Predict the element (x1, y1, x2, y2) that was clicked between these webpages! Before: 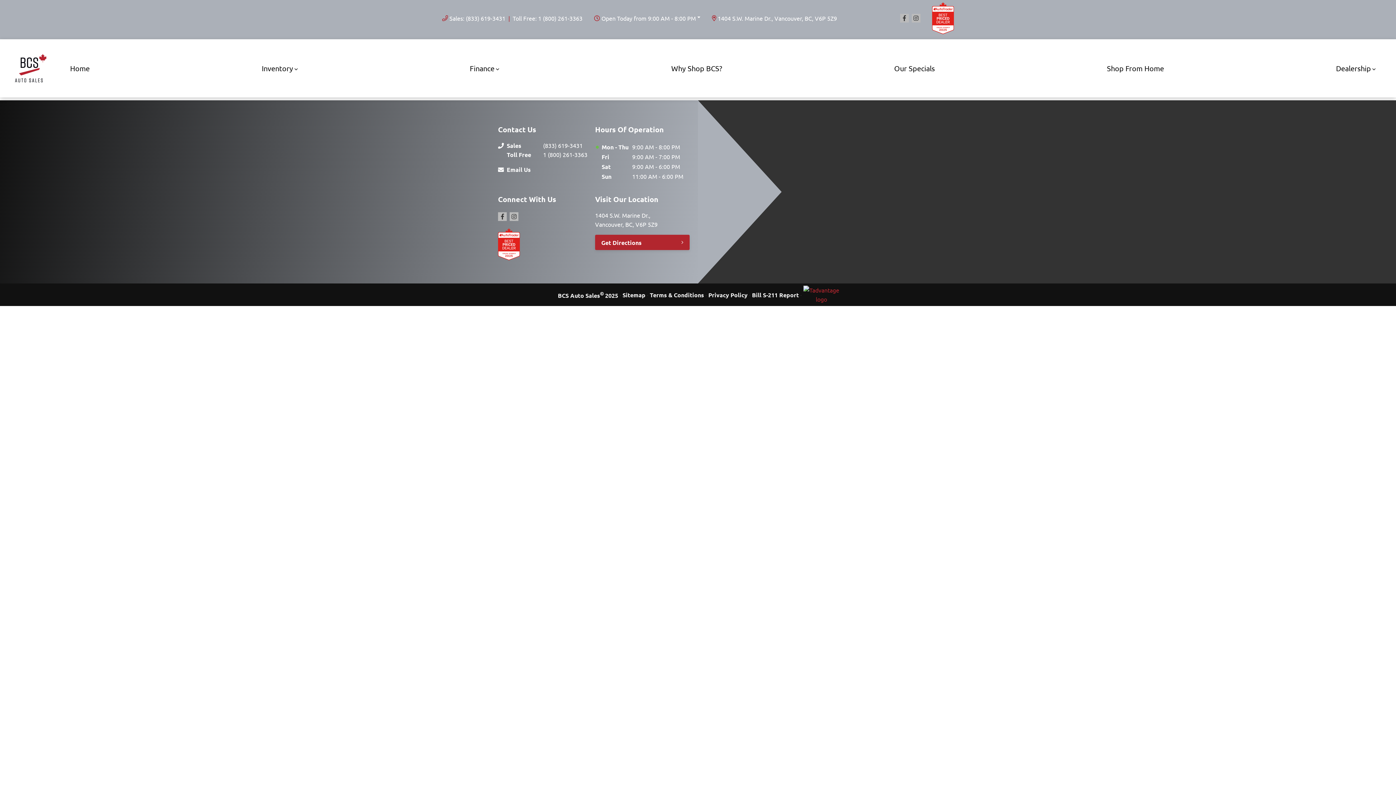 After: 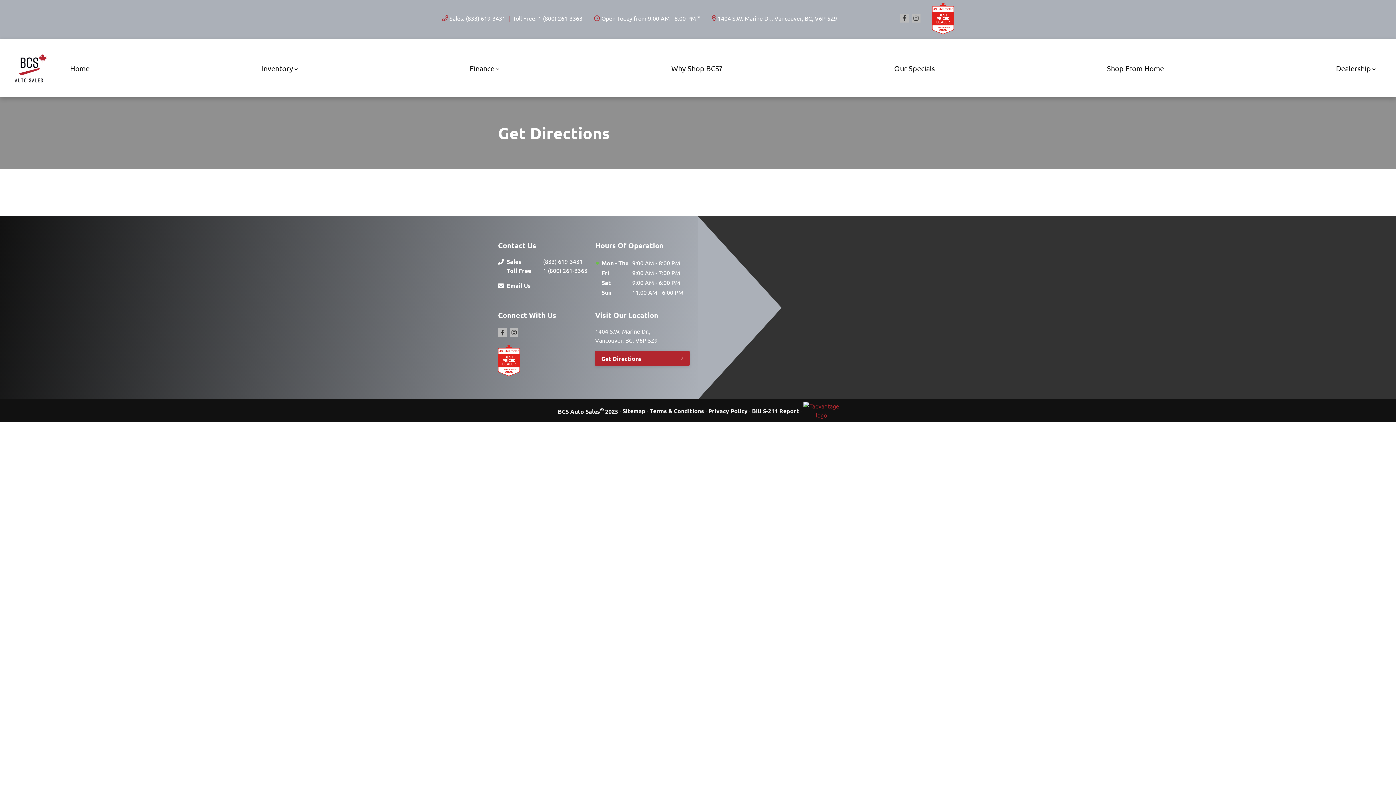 Action: label: Get Directions bbox: (595, 234, 689, 250)